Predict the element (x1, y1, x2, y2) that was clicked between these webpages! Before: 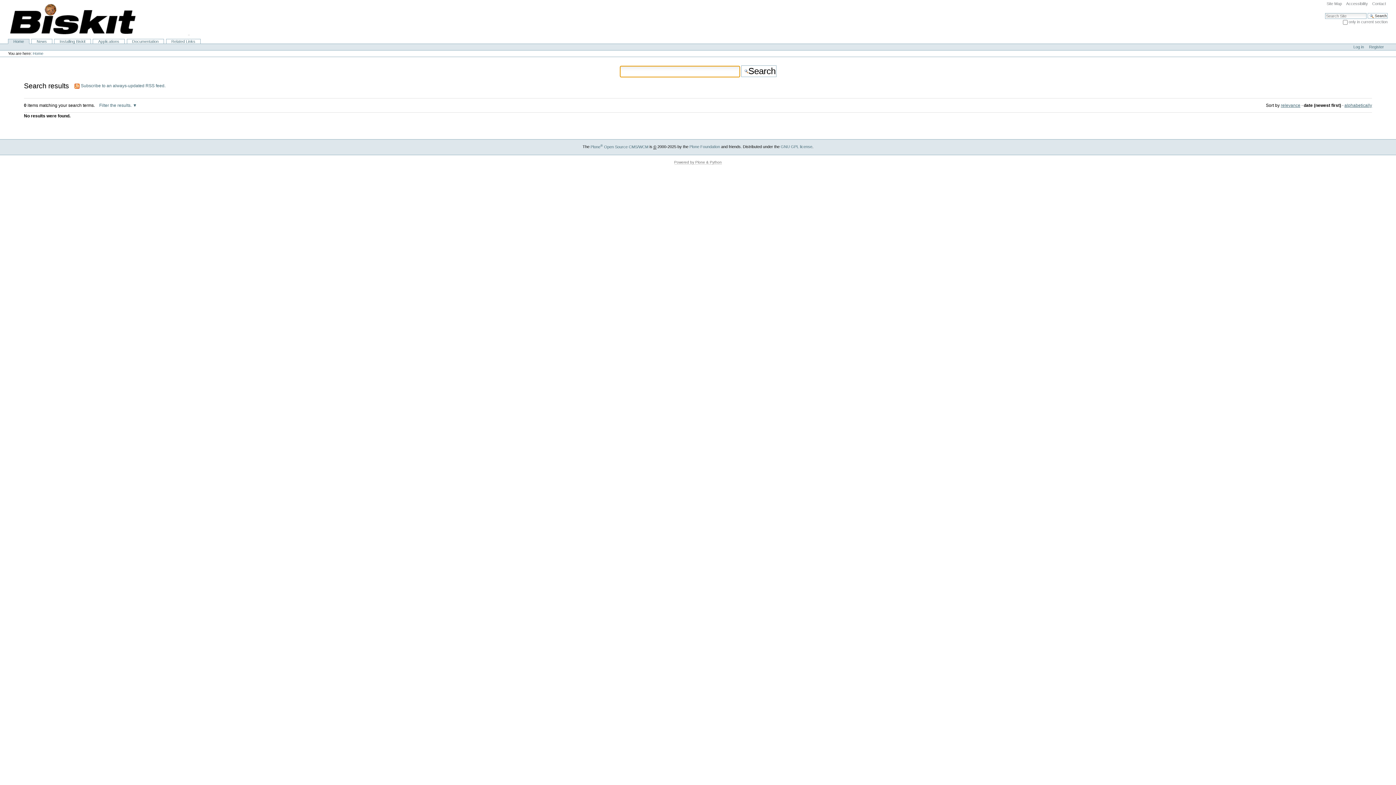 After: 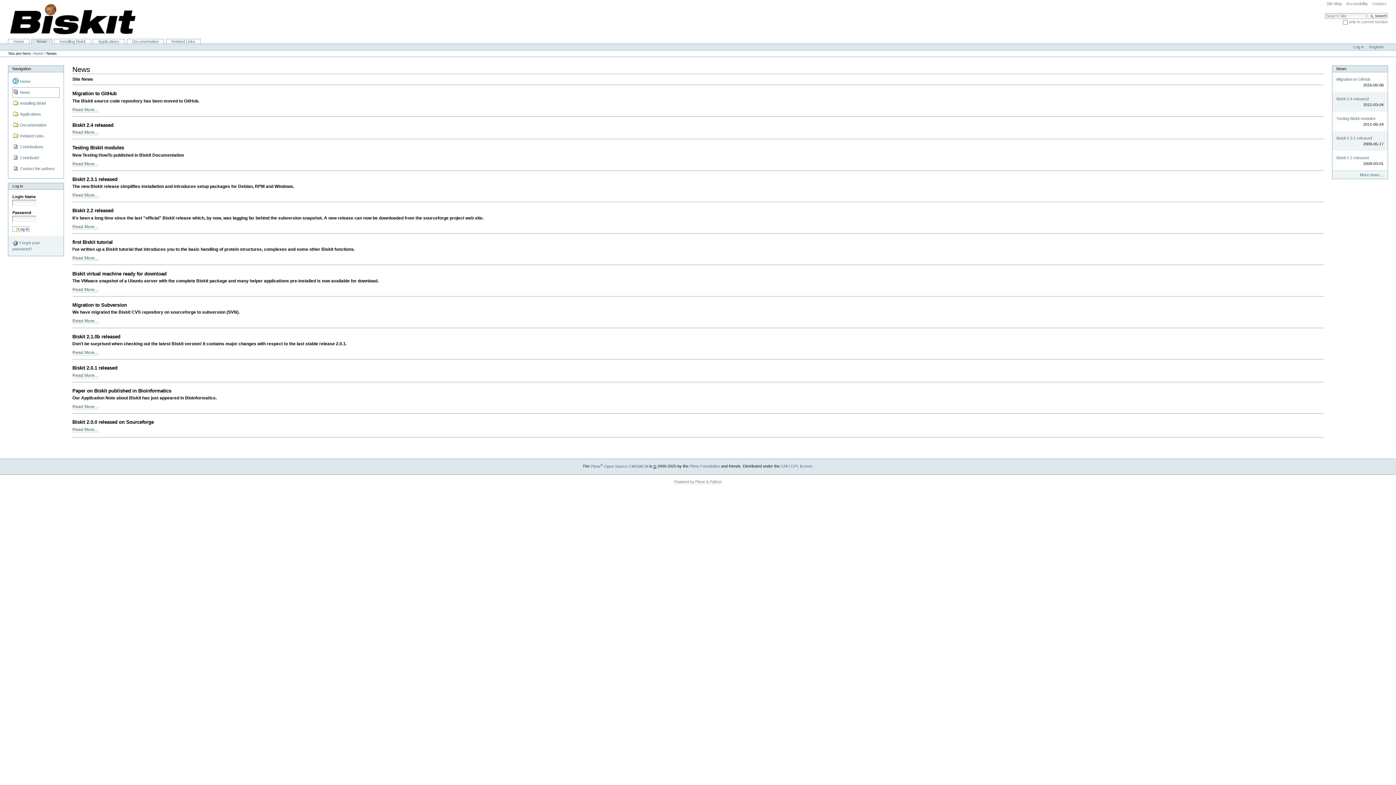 Action: label: News bbox: (31, 38, 52, 43)